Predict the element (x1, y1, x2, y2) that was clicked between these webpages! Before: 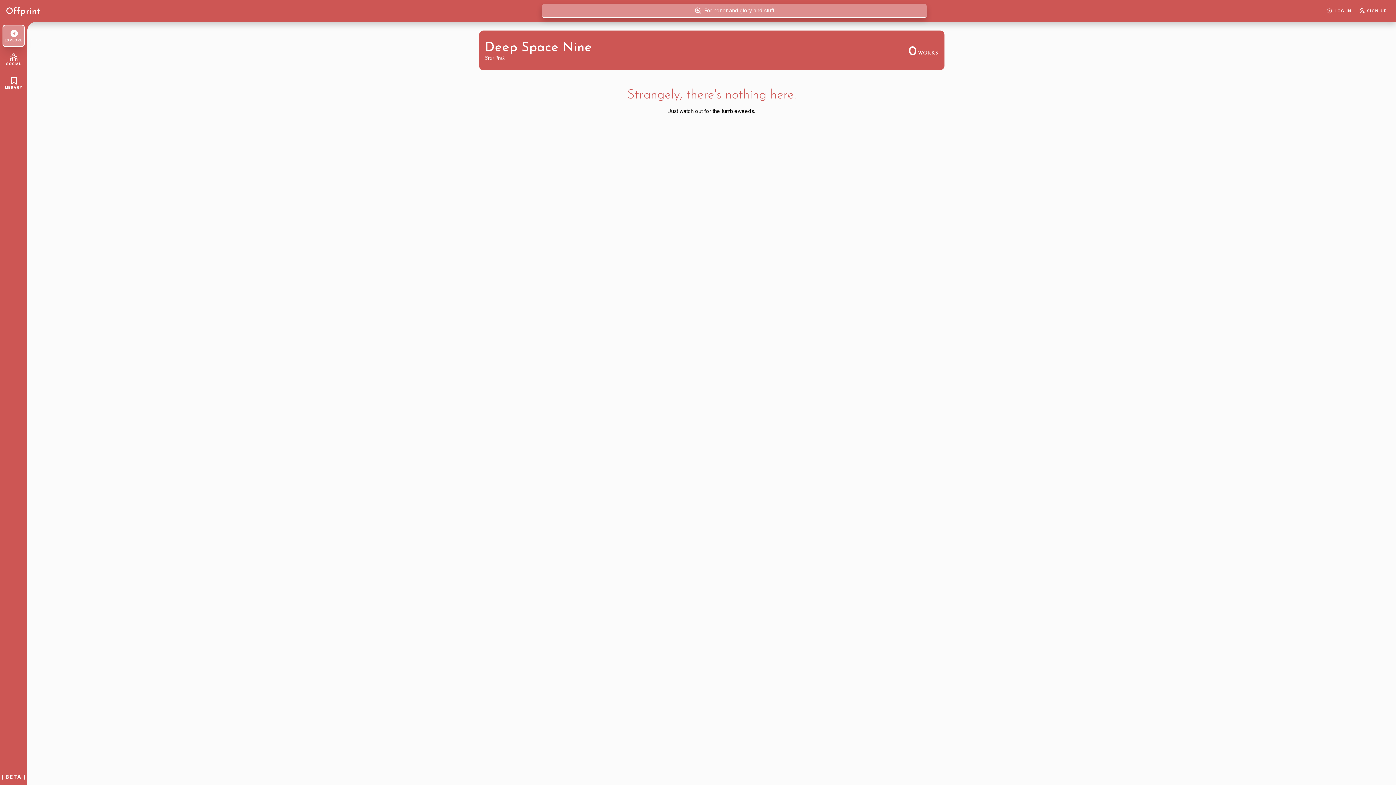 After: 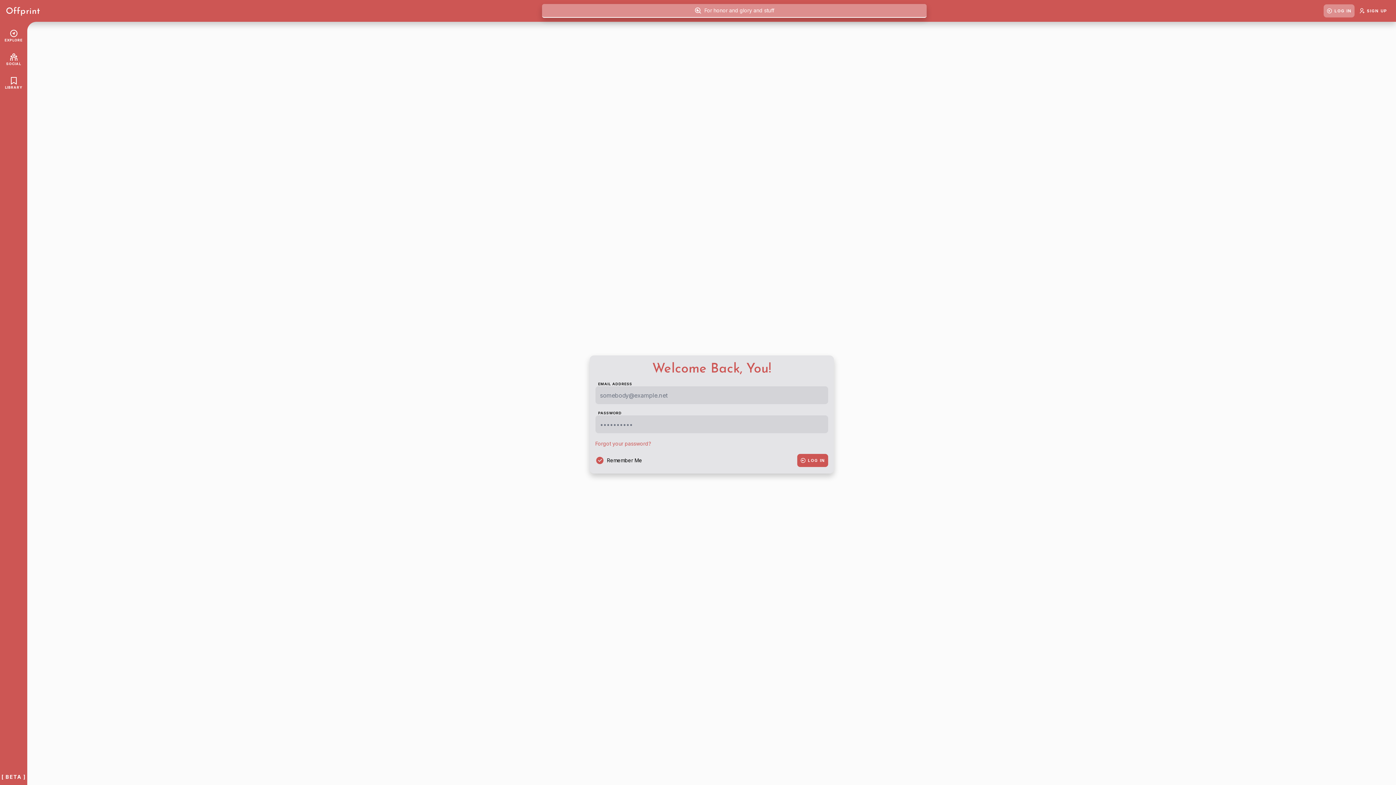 Action: bbox: (1323, 4, 1354, 17) label: log in